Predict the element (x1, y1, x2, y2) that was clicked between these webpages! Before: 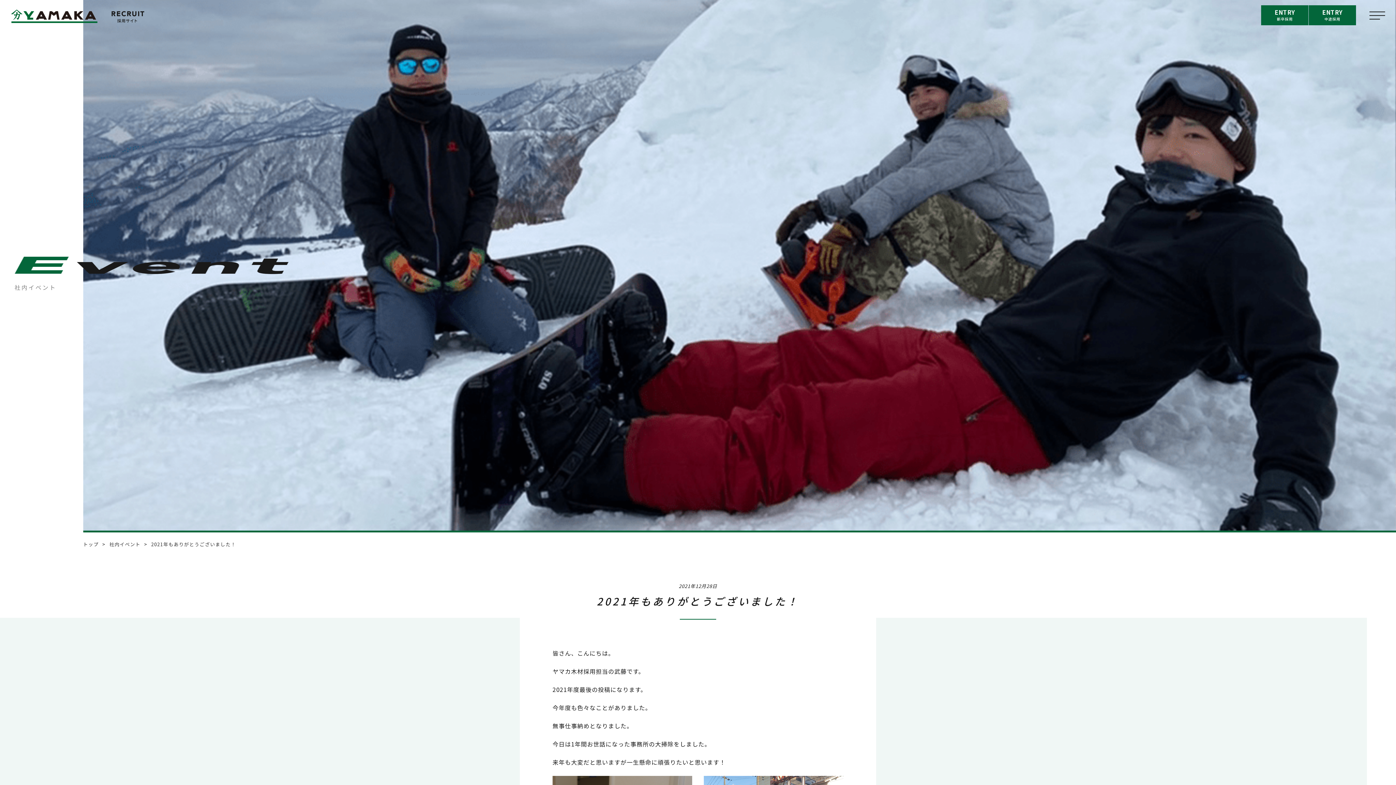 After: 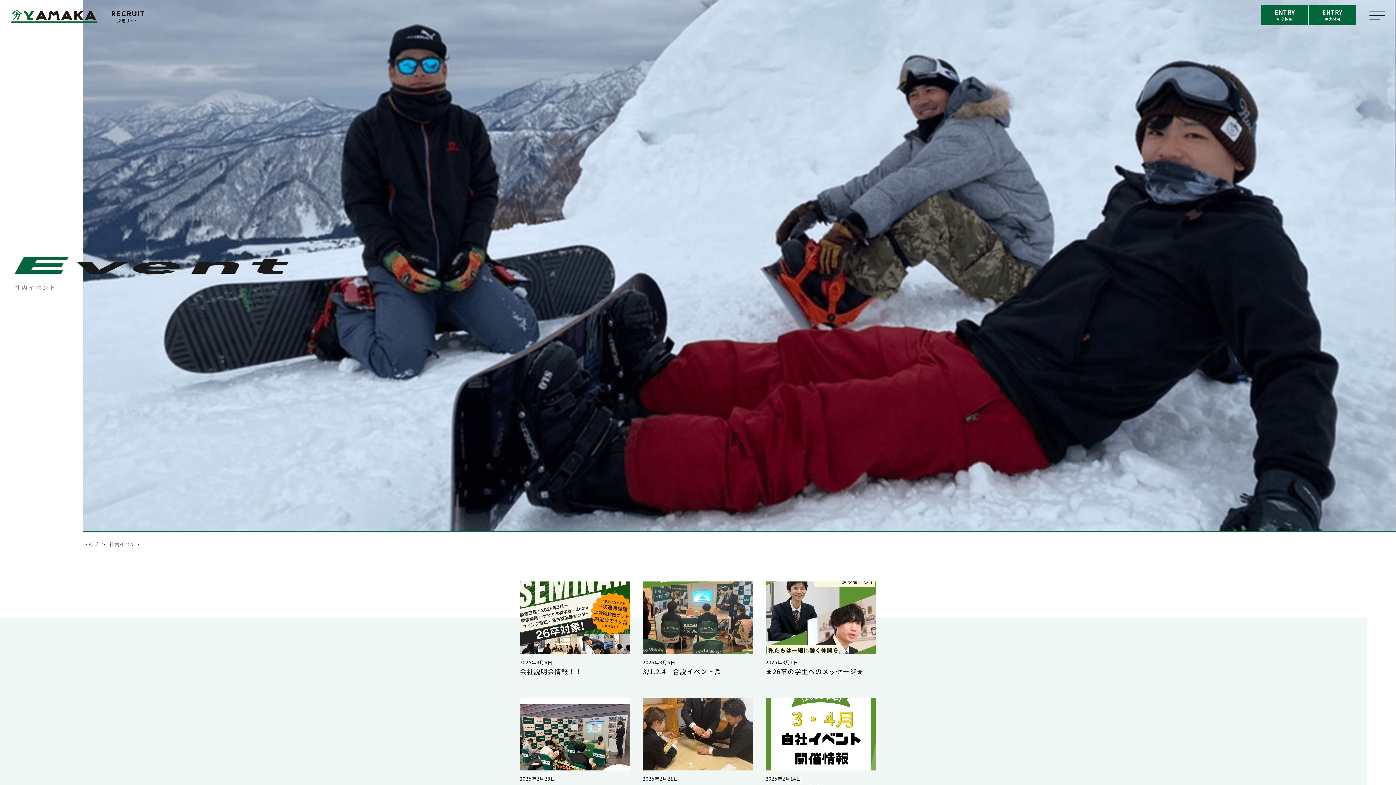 Action: bbox: (109, 541, 140, 548) label: 社内イベント